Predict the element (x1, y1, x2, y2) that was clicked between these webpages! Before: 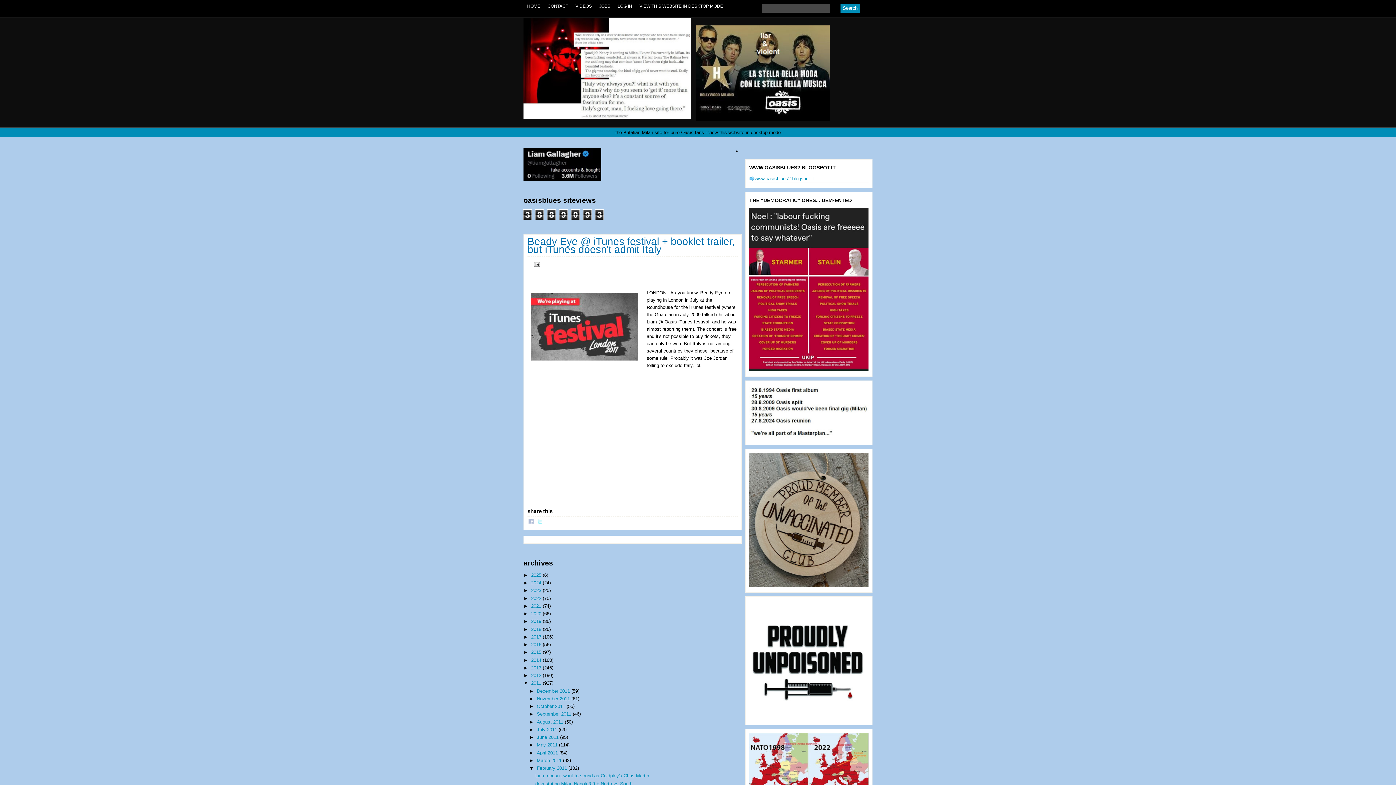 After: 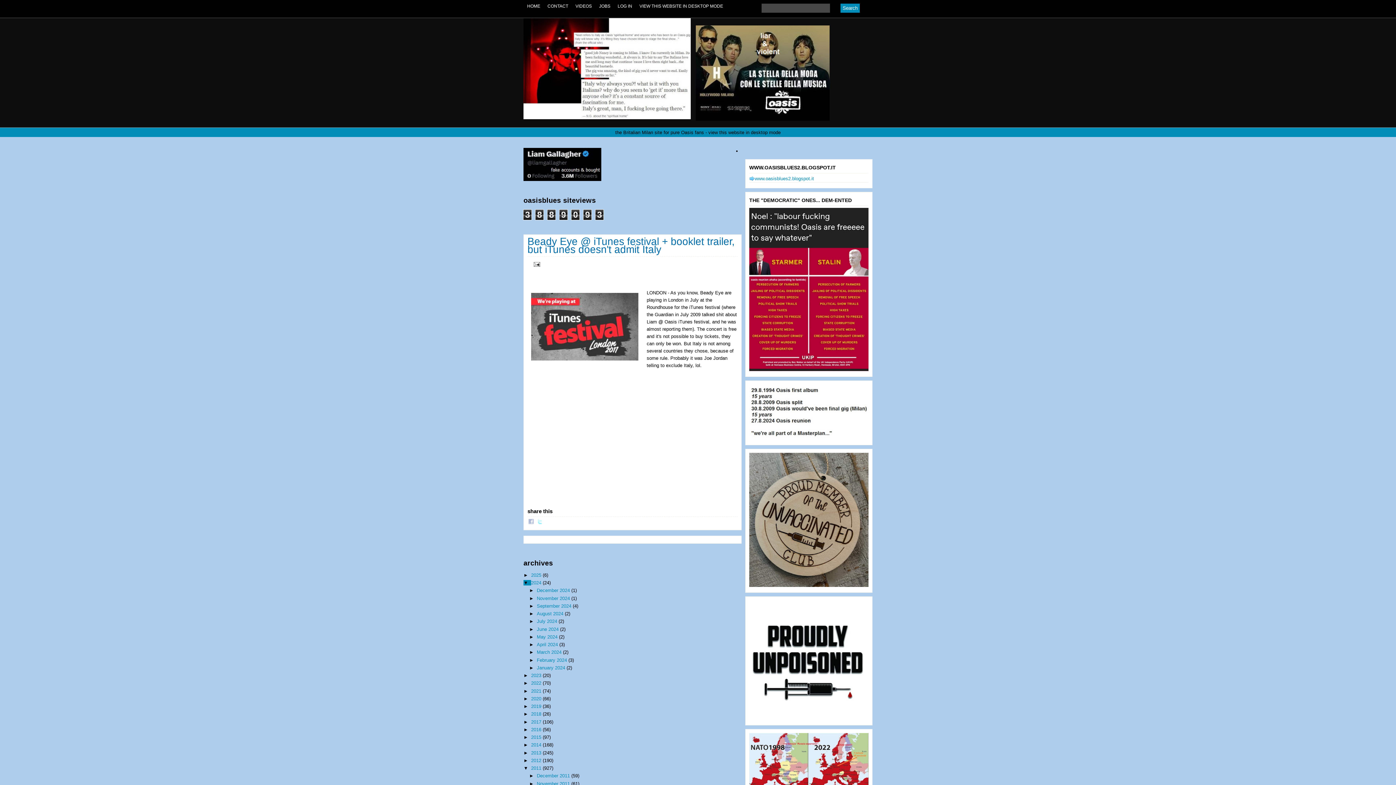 Action: label: ►   bbox: (523, 580, 531, 585)